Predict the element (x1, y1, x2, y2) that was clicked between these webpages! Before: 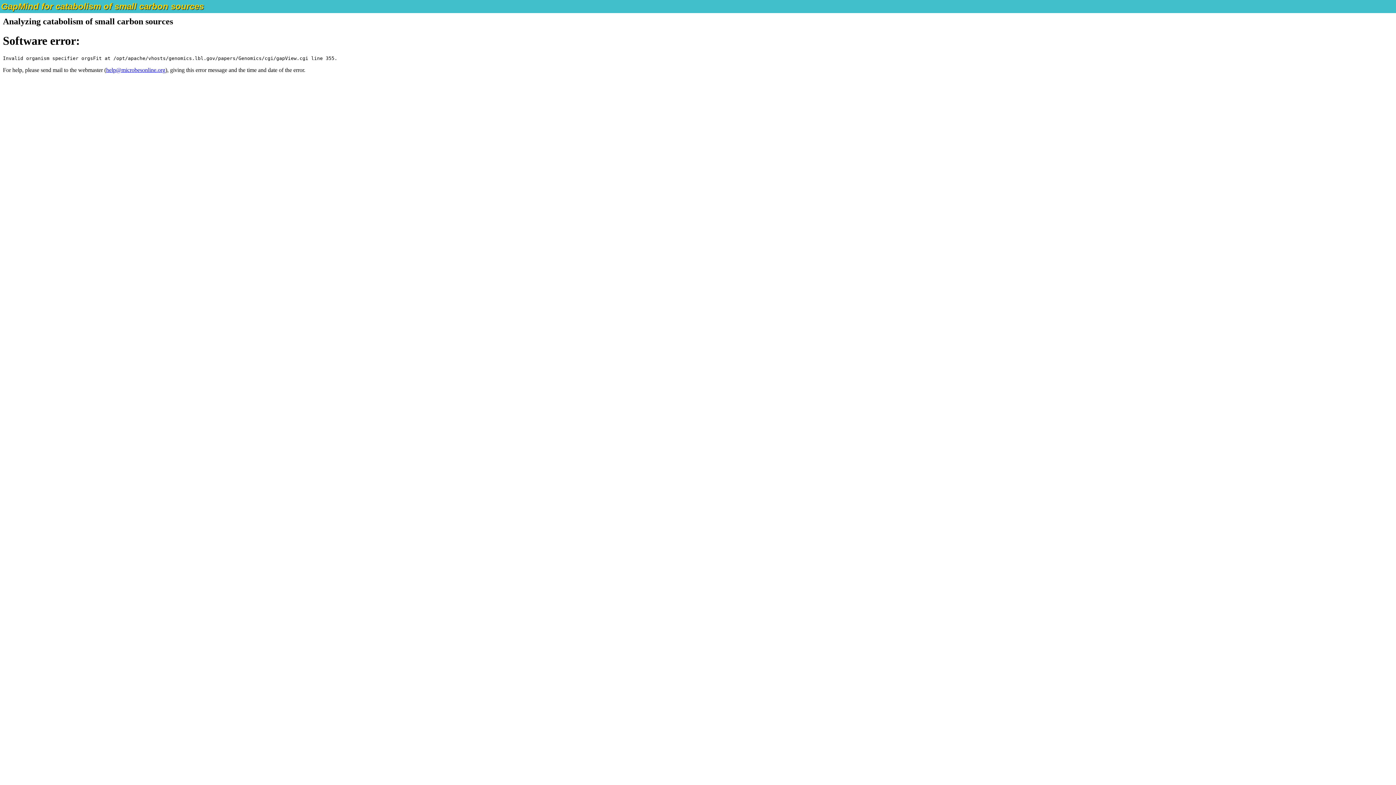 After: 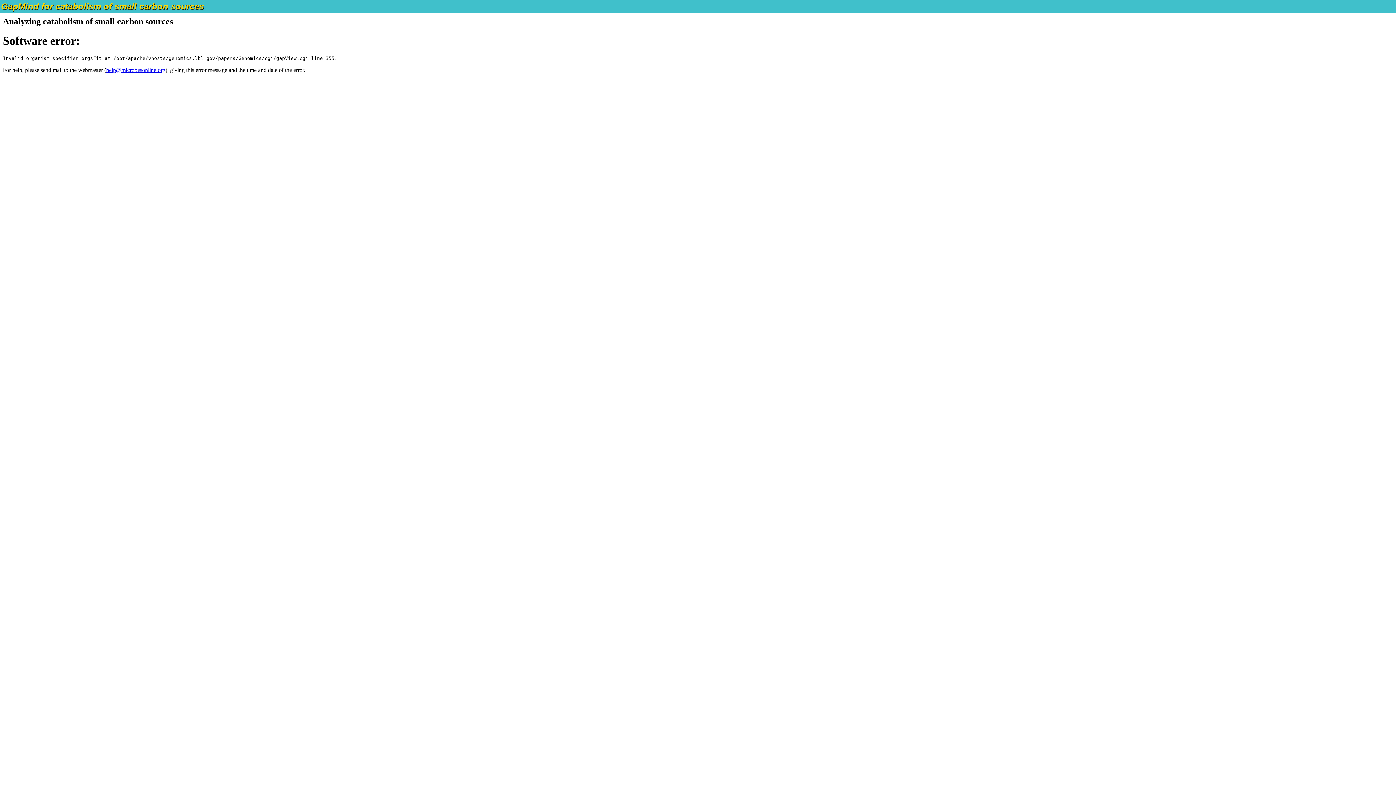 Action: bbox: (106, 66, 165, 73) label: help@microbesonline.org